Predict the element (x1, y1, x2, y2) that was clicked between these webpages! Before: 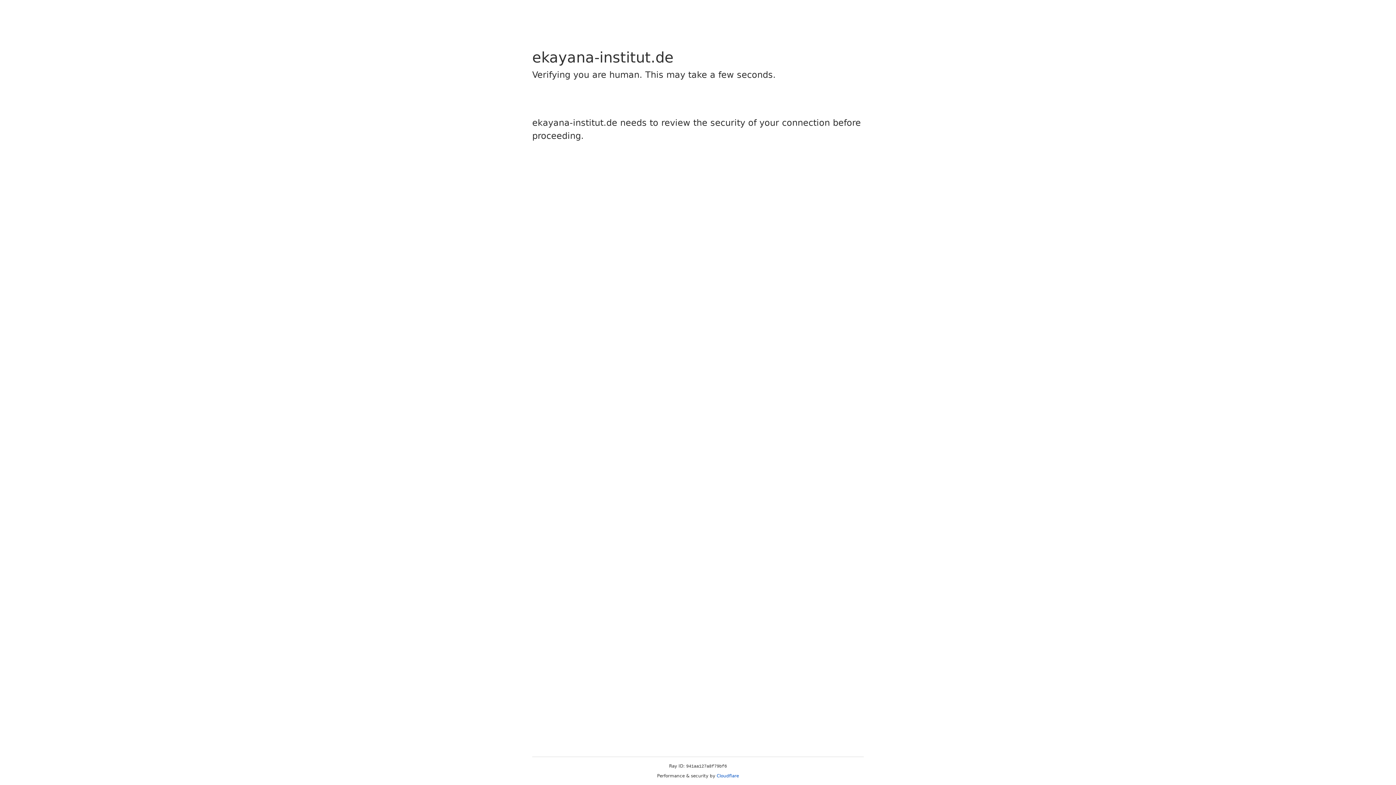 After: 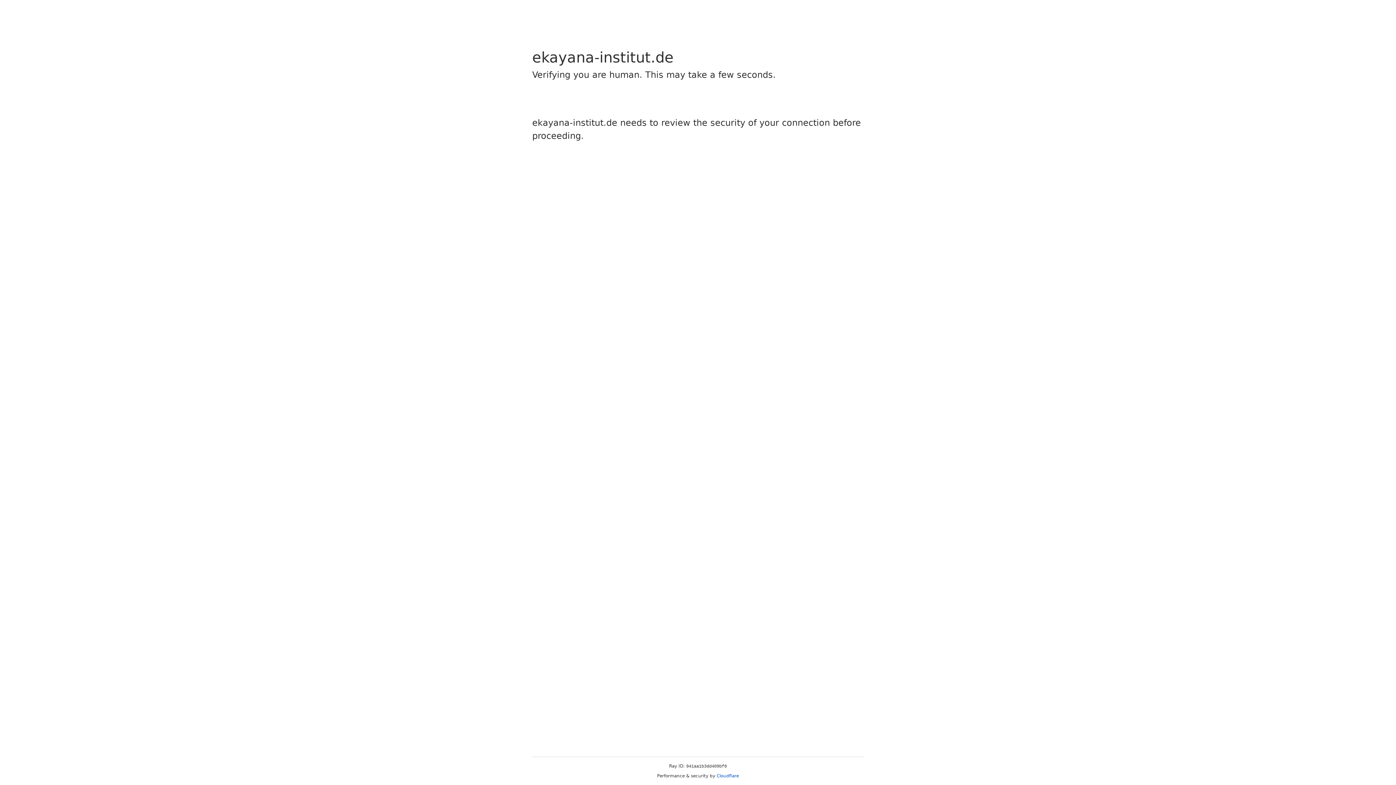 Action: label: Cloudflare bbox: (716, 773, 739, 778)